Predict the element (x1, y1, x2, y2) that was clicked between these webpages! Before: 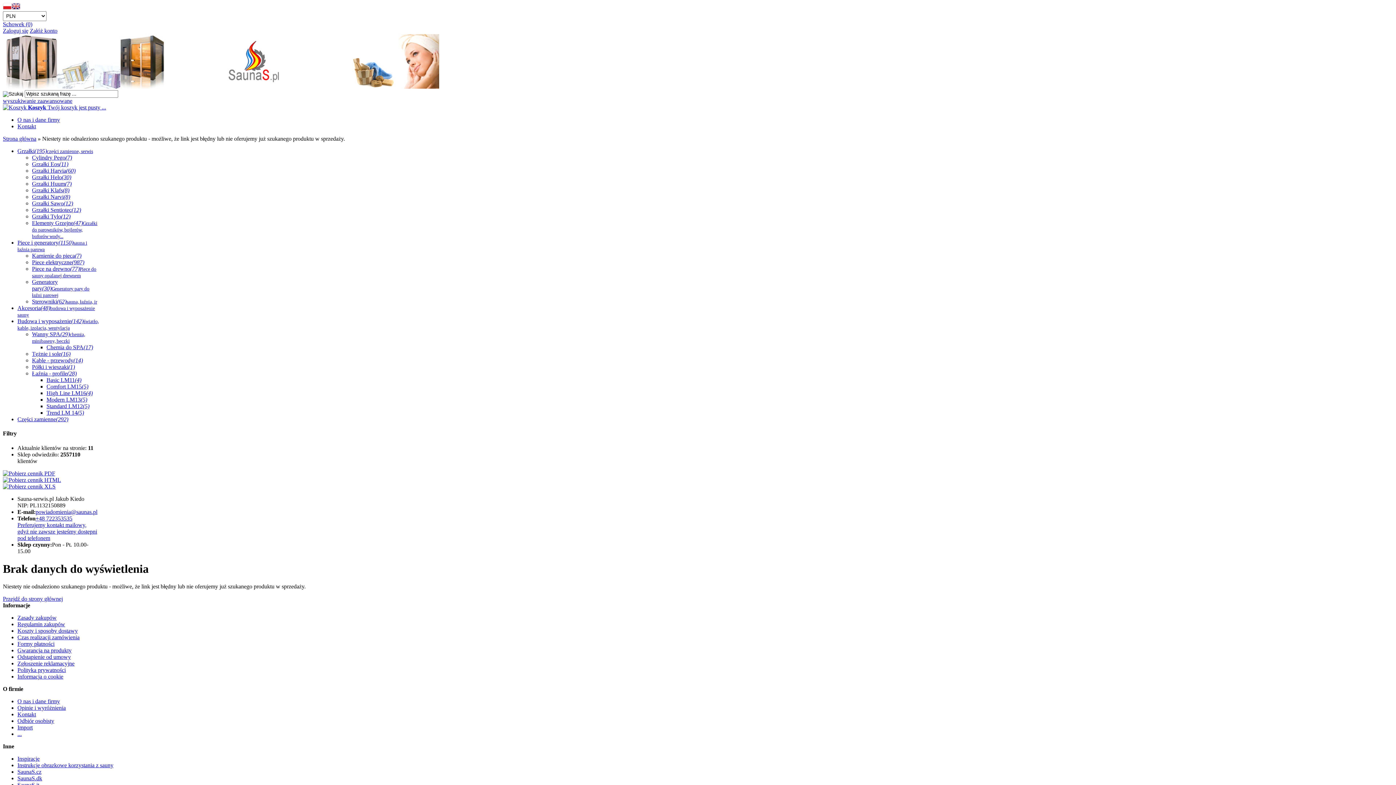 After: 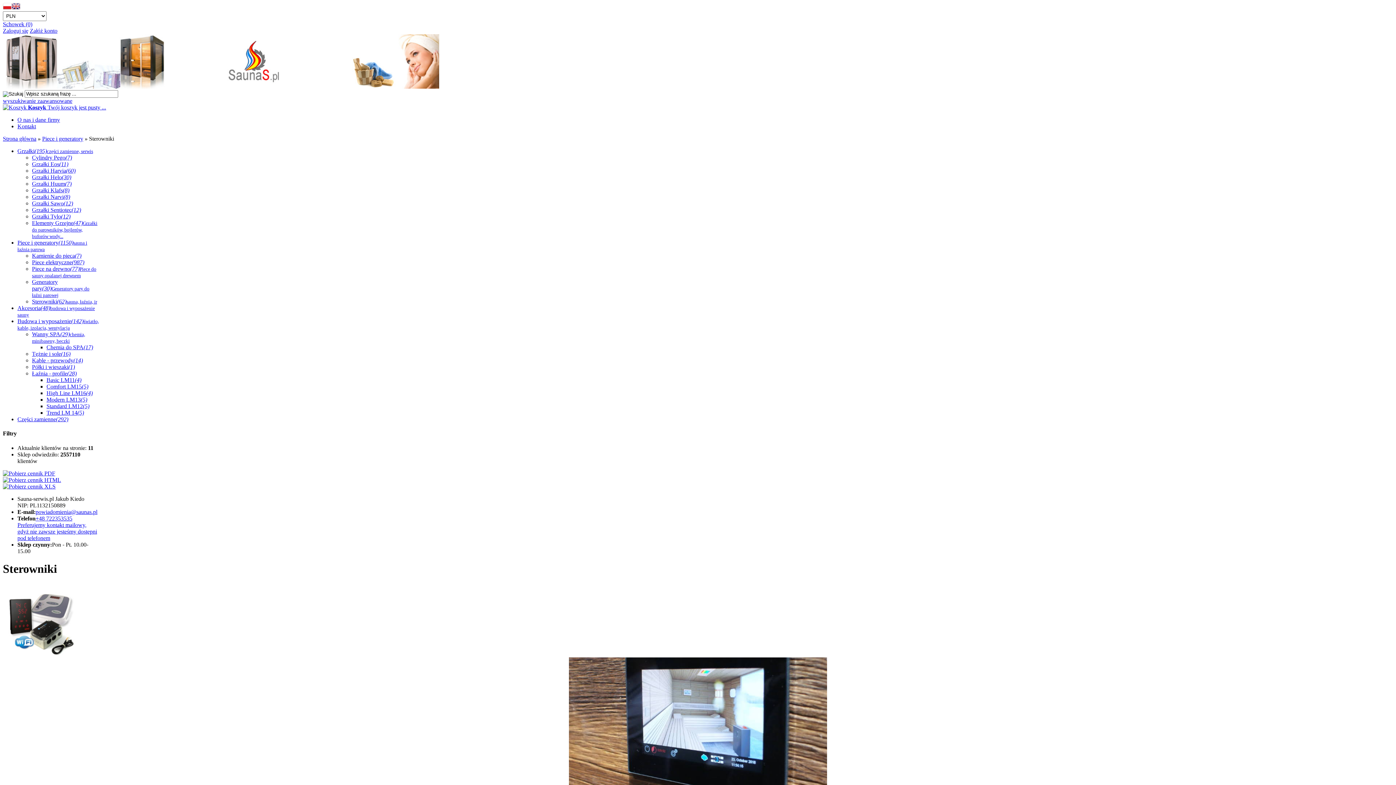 Action: label: Sterowniki(62)sauna, łaźnia, ir bbox: (32, 298, 97, 304)